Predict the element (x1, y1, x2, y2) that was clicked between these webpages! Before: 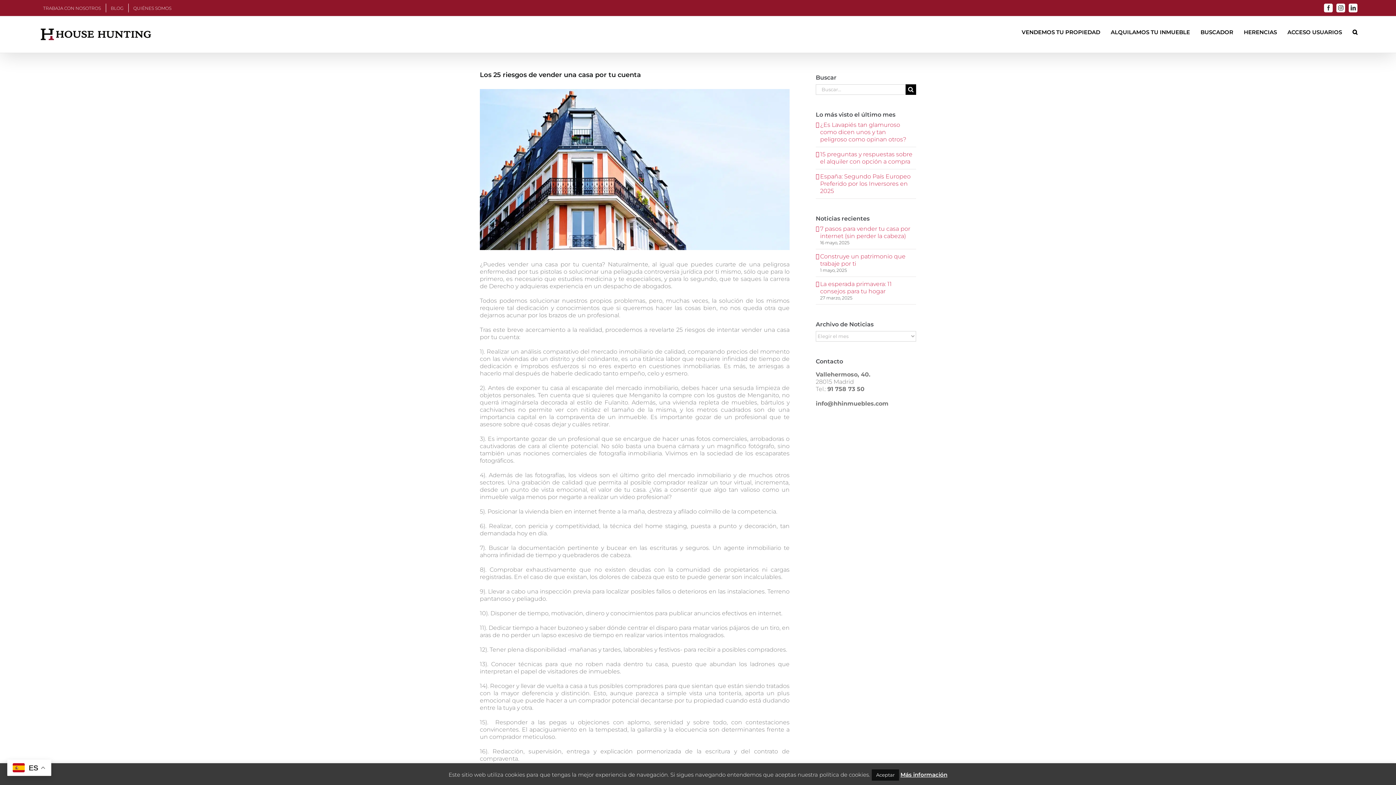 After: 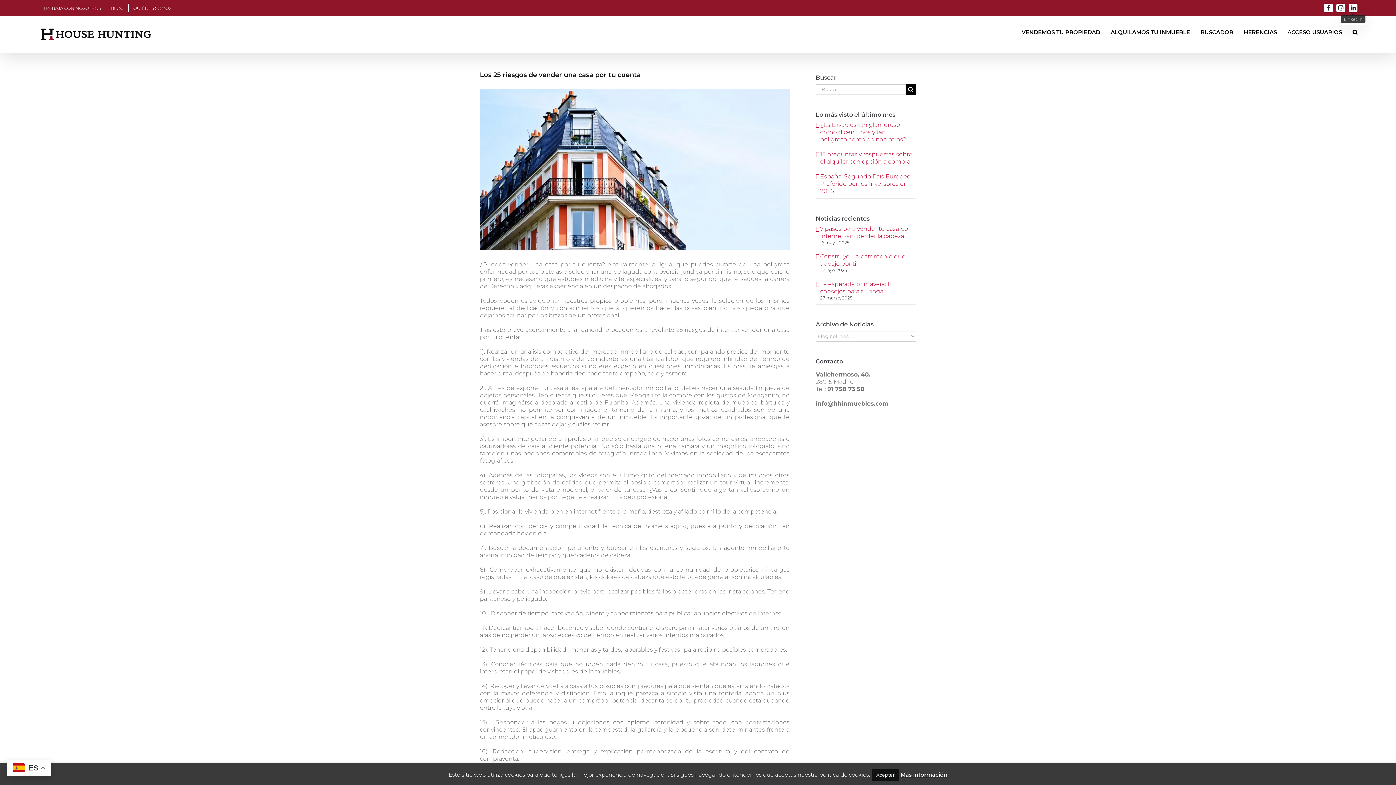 Action: label: LinkedIn bbox: (1349, 3, 1357, 12)